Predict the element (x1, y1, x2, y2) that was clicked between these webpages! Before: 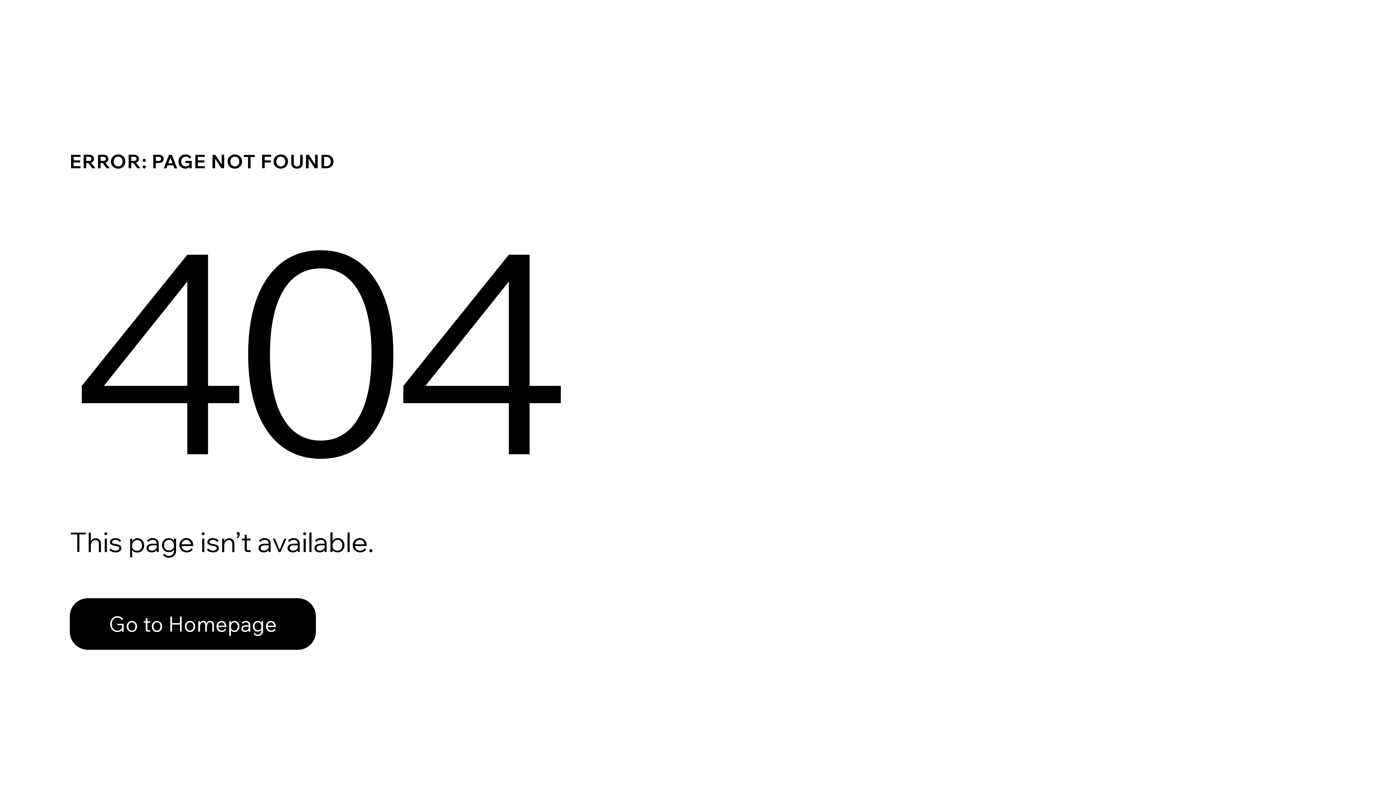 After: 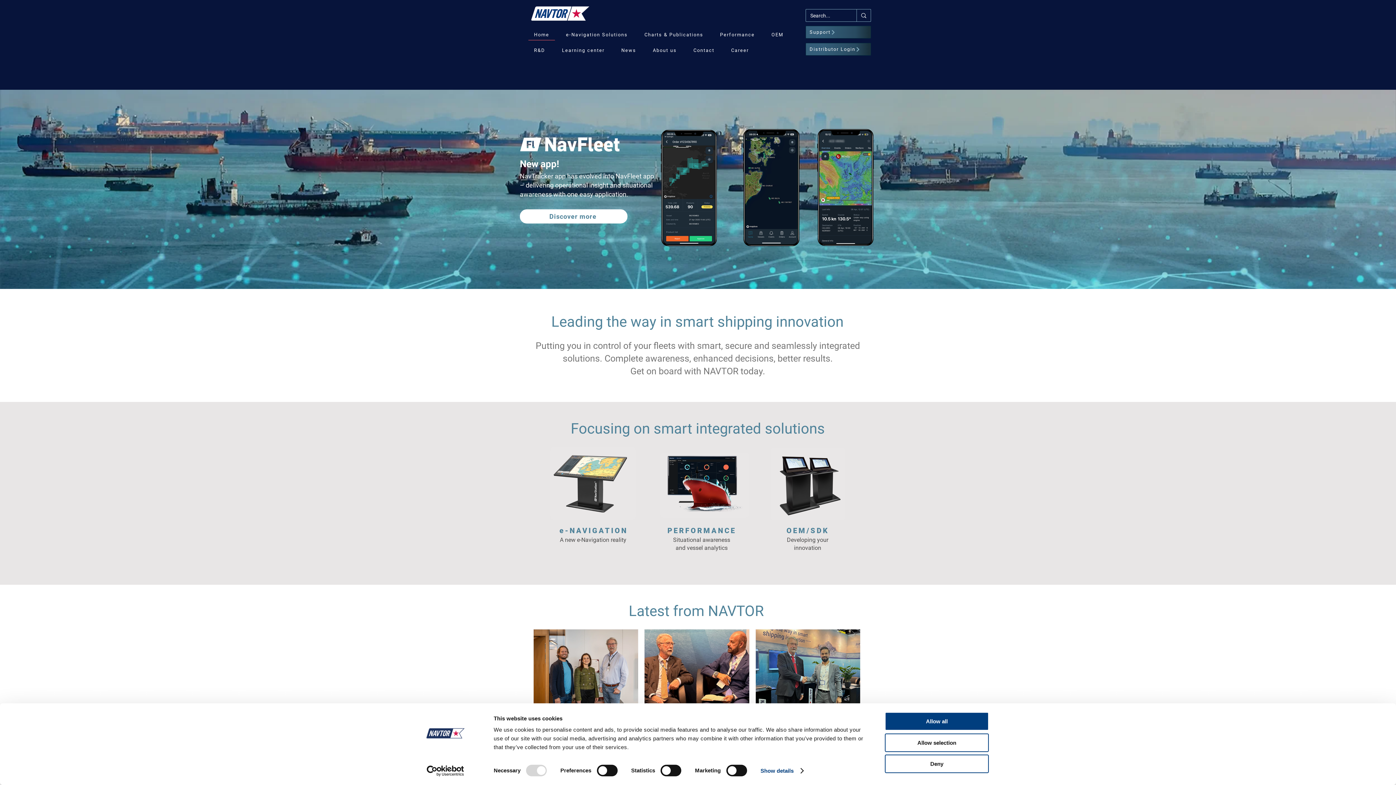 Action: bbox: (69, 598, 316, 650) label: Go to Homepage